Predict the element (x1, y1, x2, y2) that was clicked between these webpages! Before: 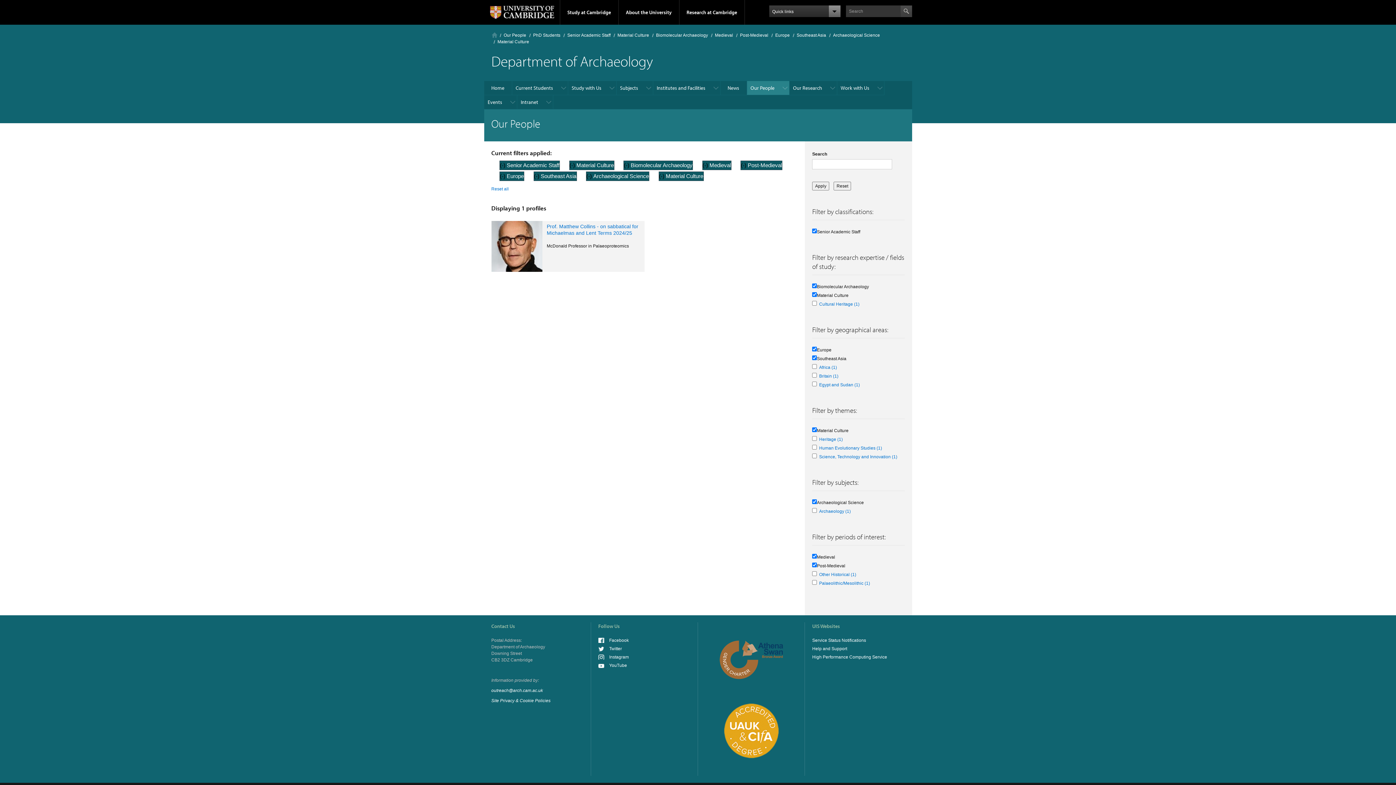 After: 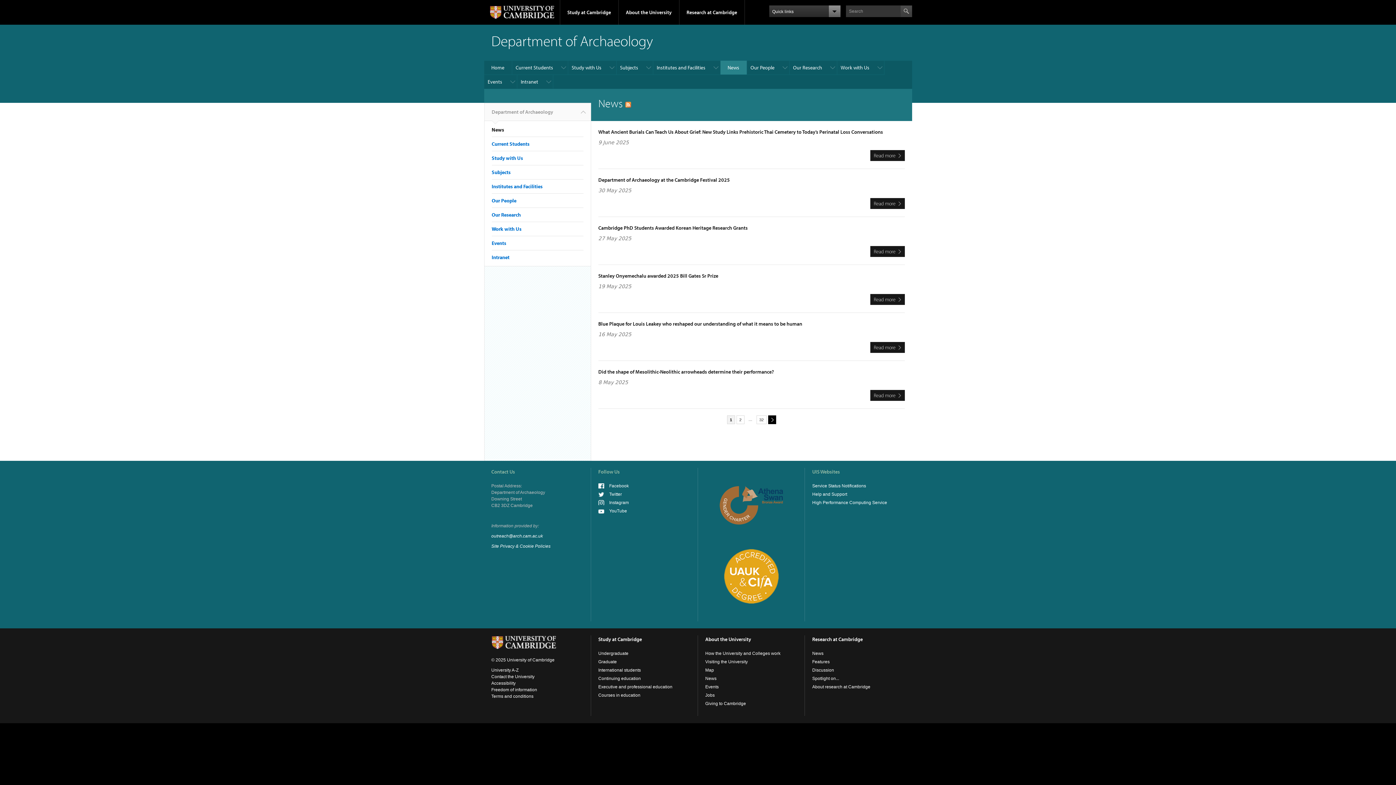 Action: bbox: (720, 80, 747, 95) label: News